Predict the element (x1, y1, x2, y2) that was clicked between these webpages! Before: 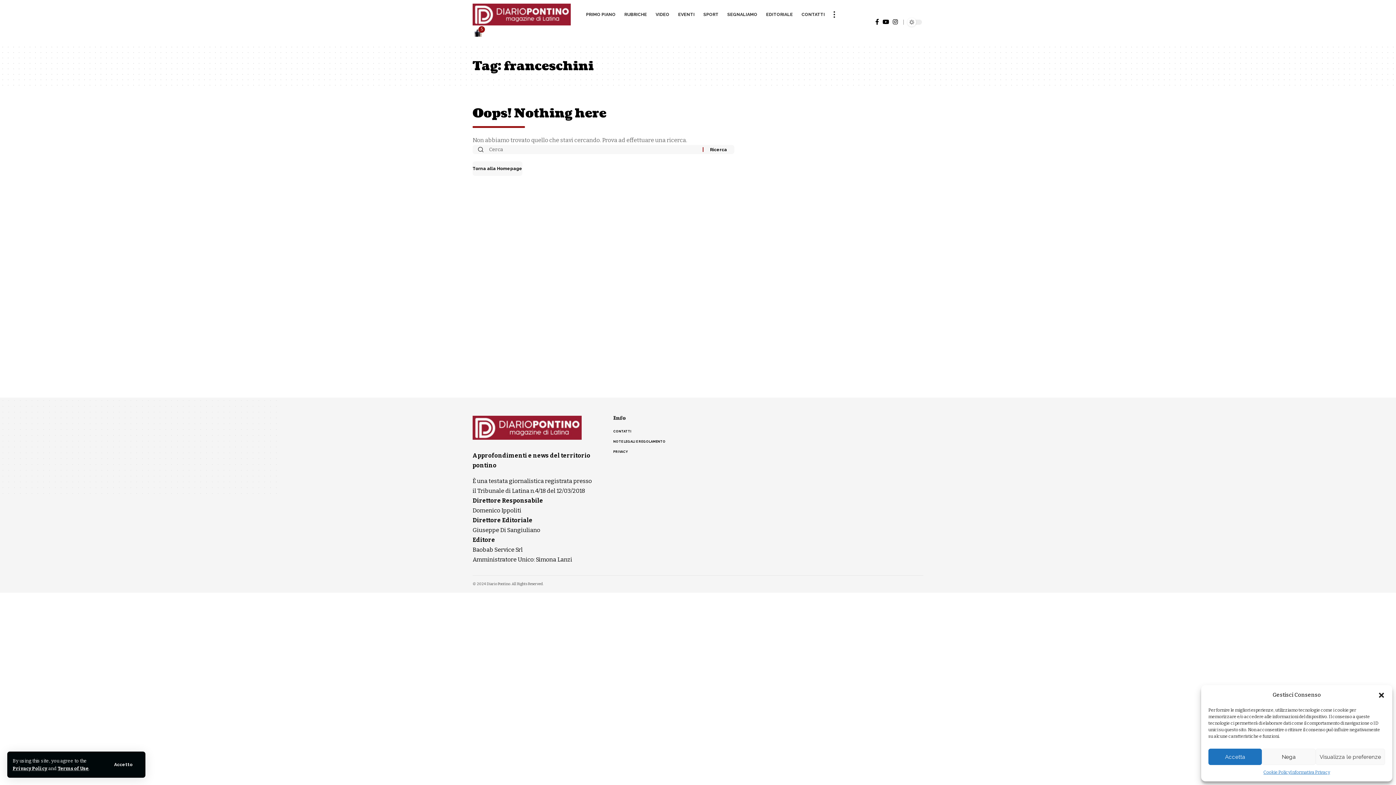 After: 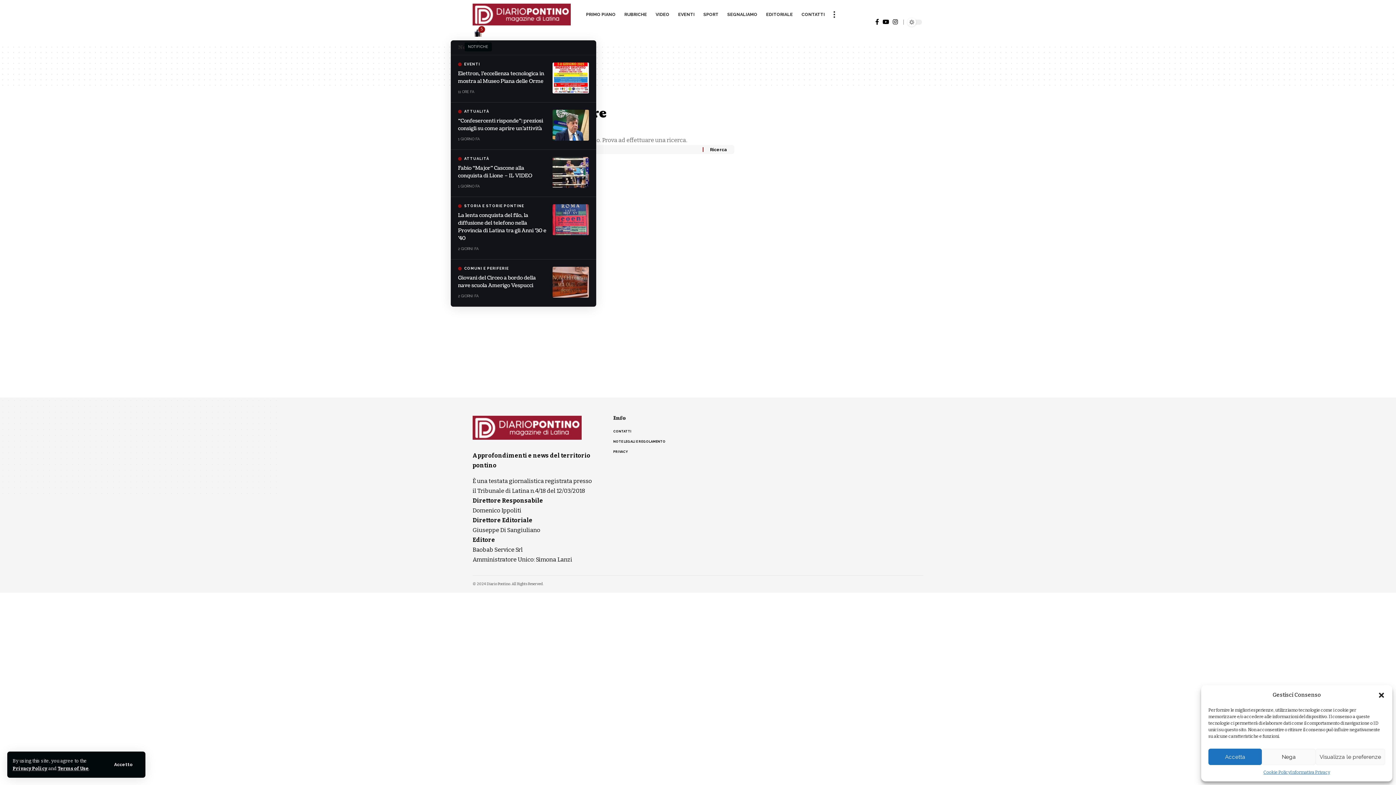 Action: label: notifica bbox: (474, 25, 481, 40)